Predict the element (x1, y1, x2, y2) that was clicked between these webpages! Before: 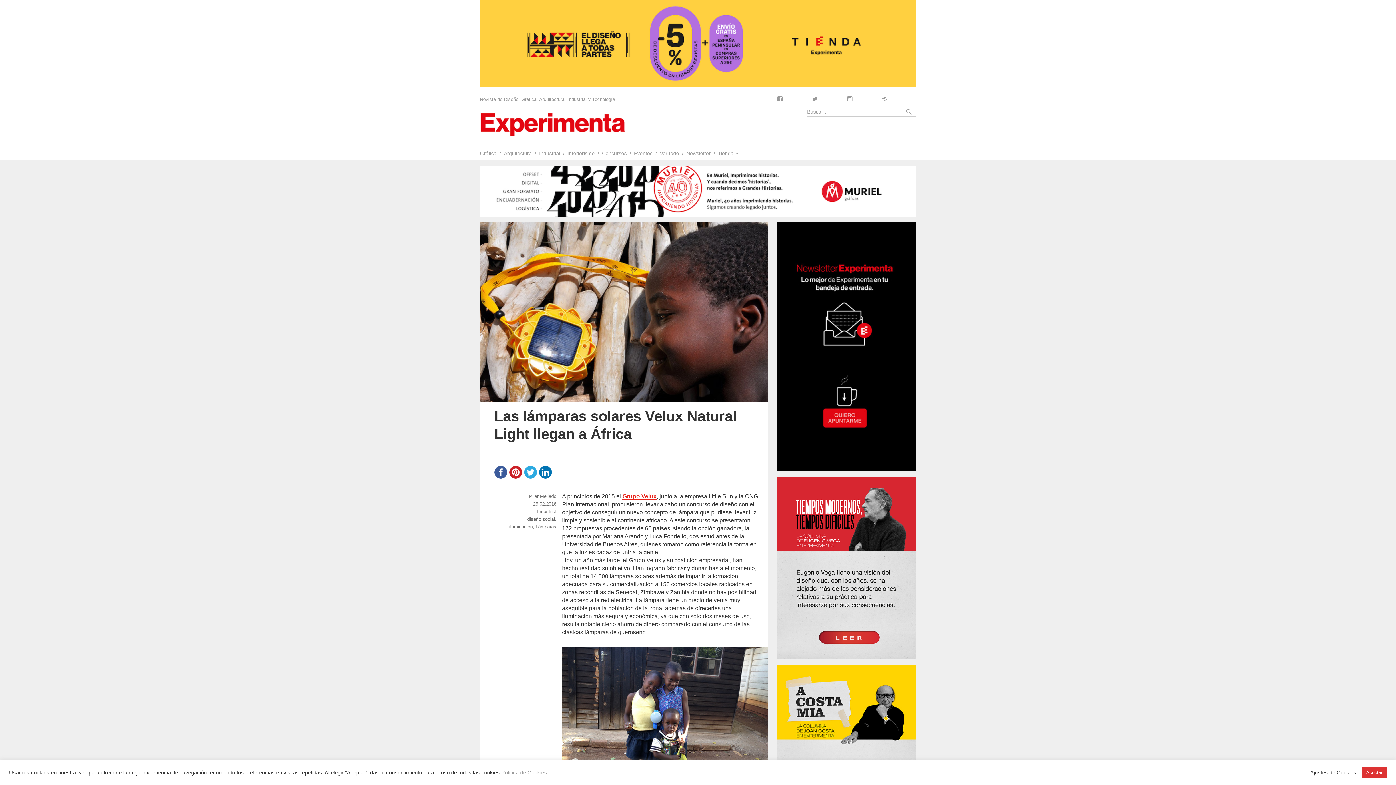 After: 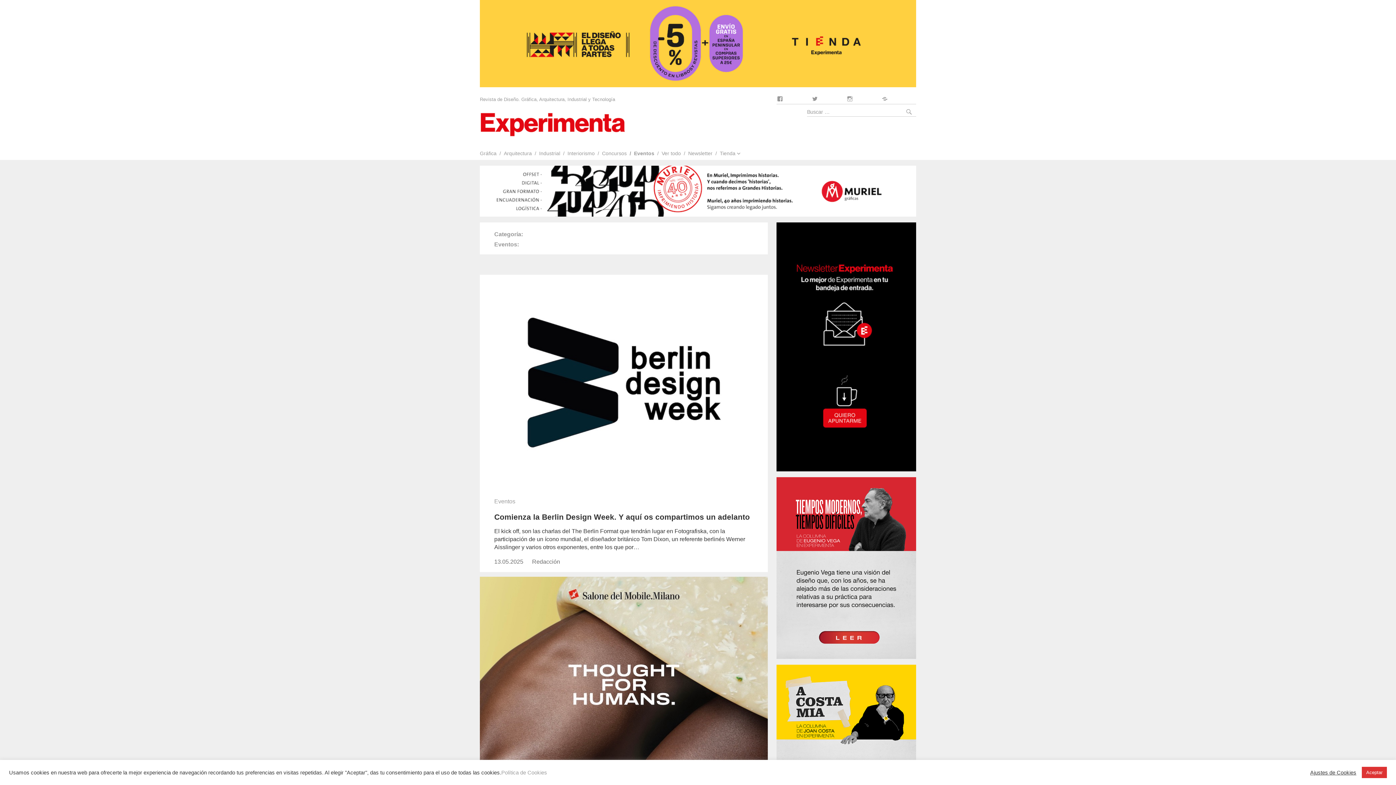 Action: label: Eventos bbox: (626, 146, 652, 160)